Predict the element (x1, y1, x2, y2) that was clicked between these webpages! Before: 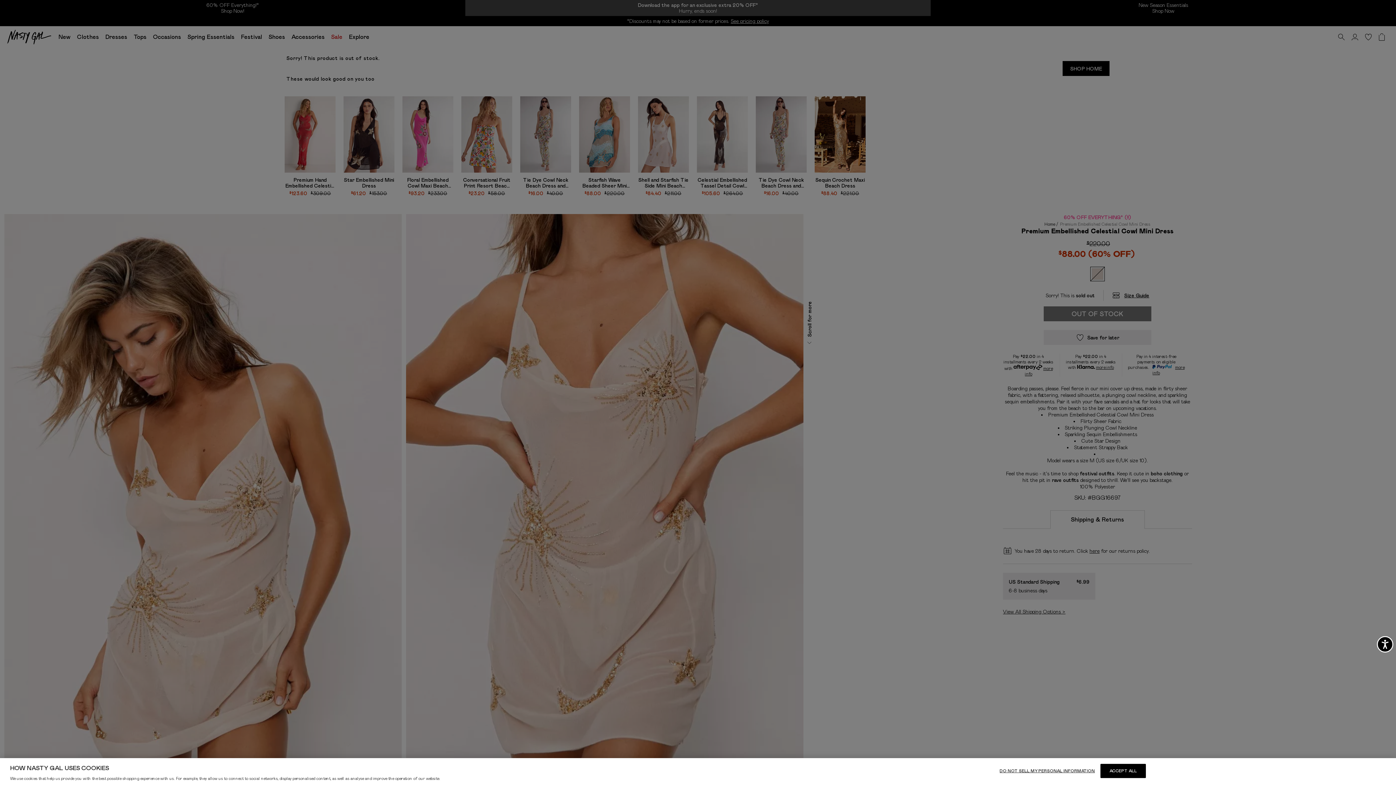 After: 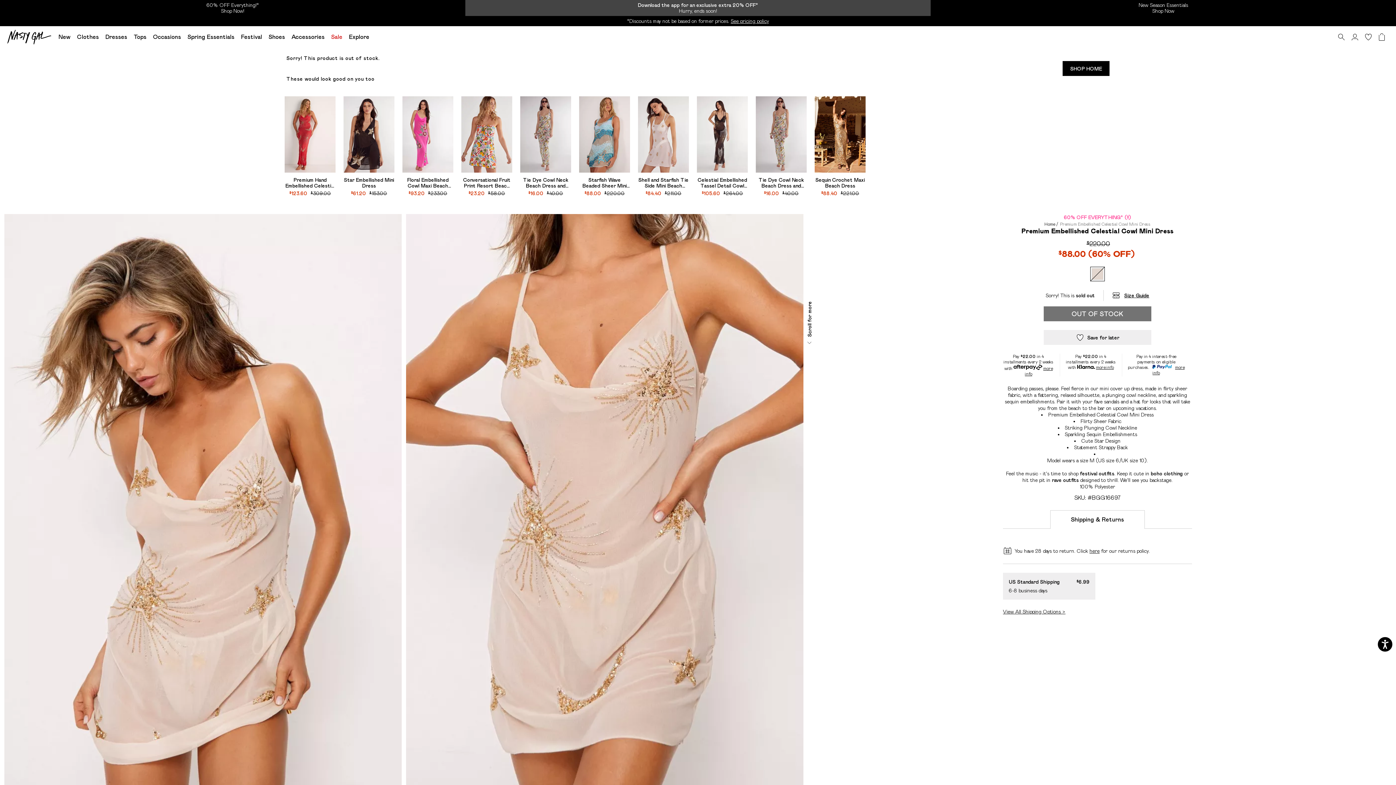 Action: label: ACCEPT ALL bbox: (1100, 764, 1146, 778)